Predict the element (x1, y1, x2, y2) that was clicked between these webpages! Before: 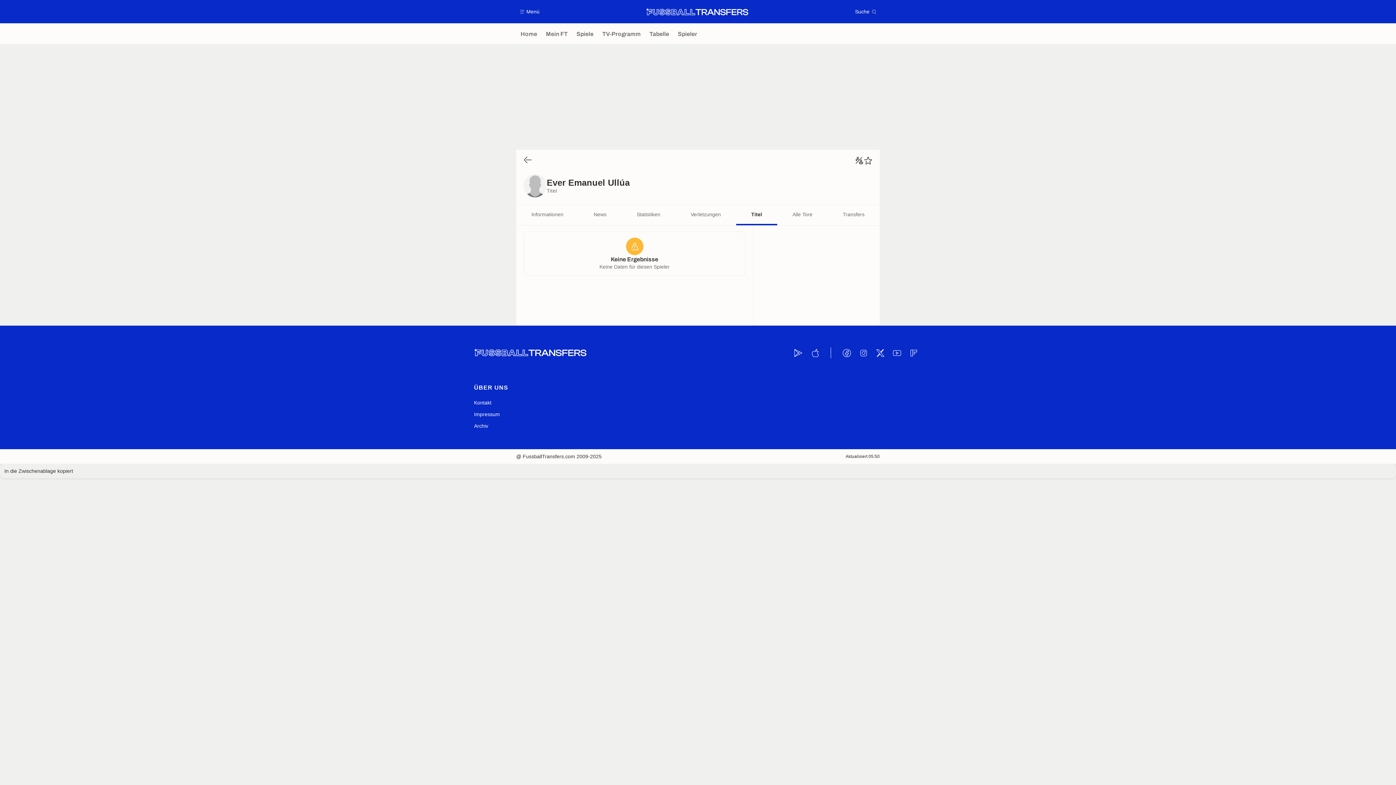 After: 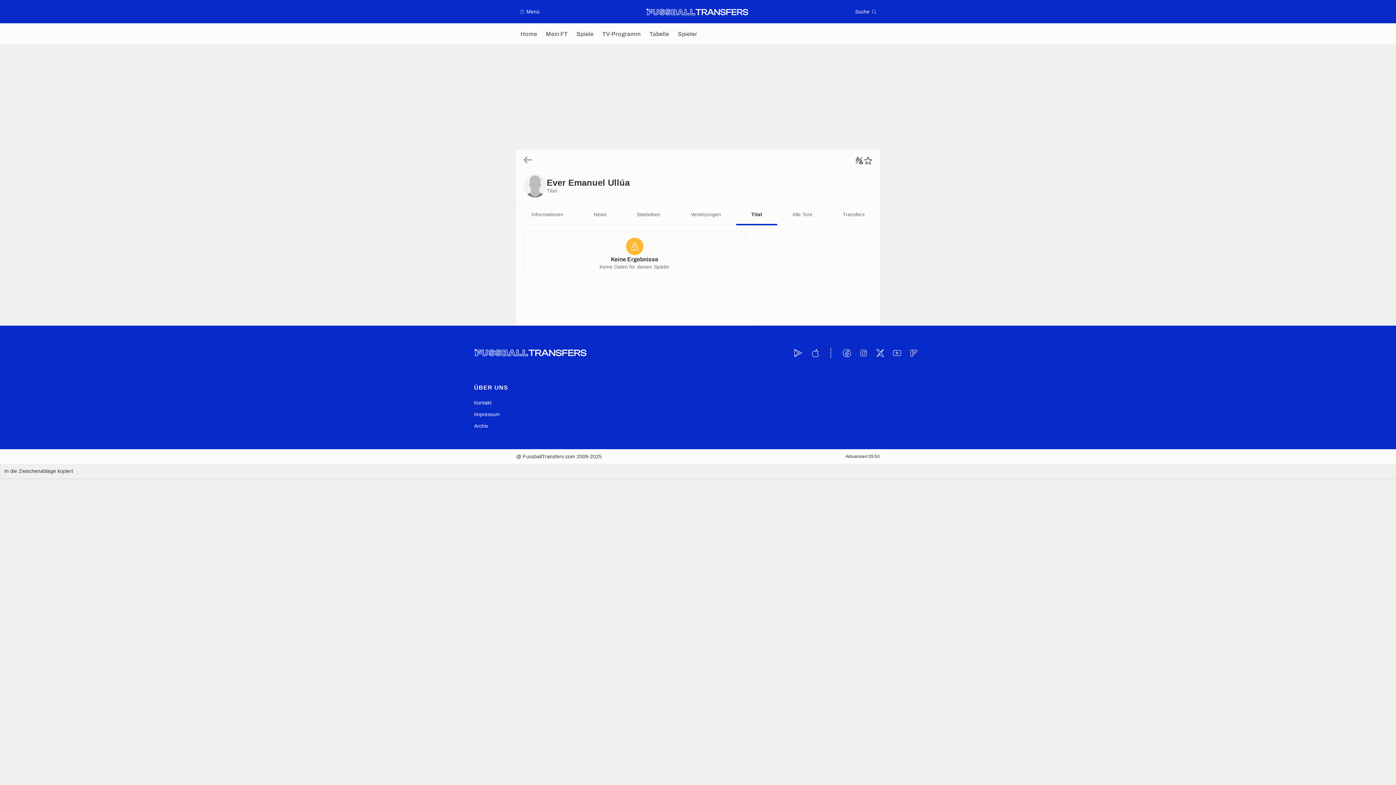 Action: bbox: (736, 205, 777, 225) label: Titel